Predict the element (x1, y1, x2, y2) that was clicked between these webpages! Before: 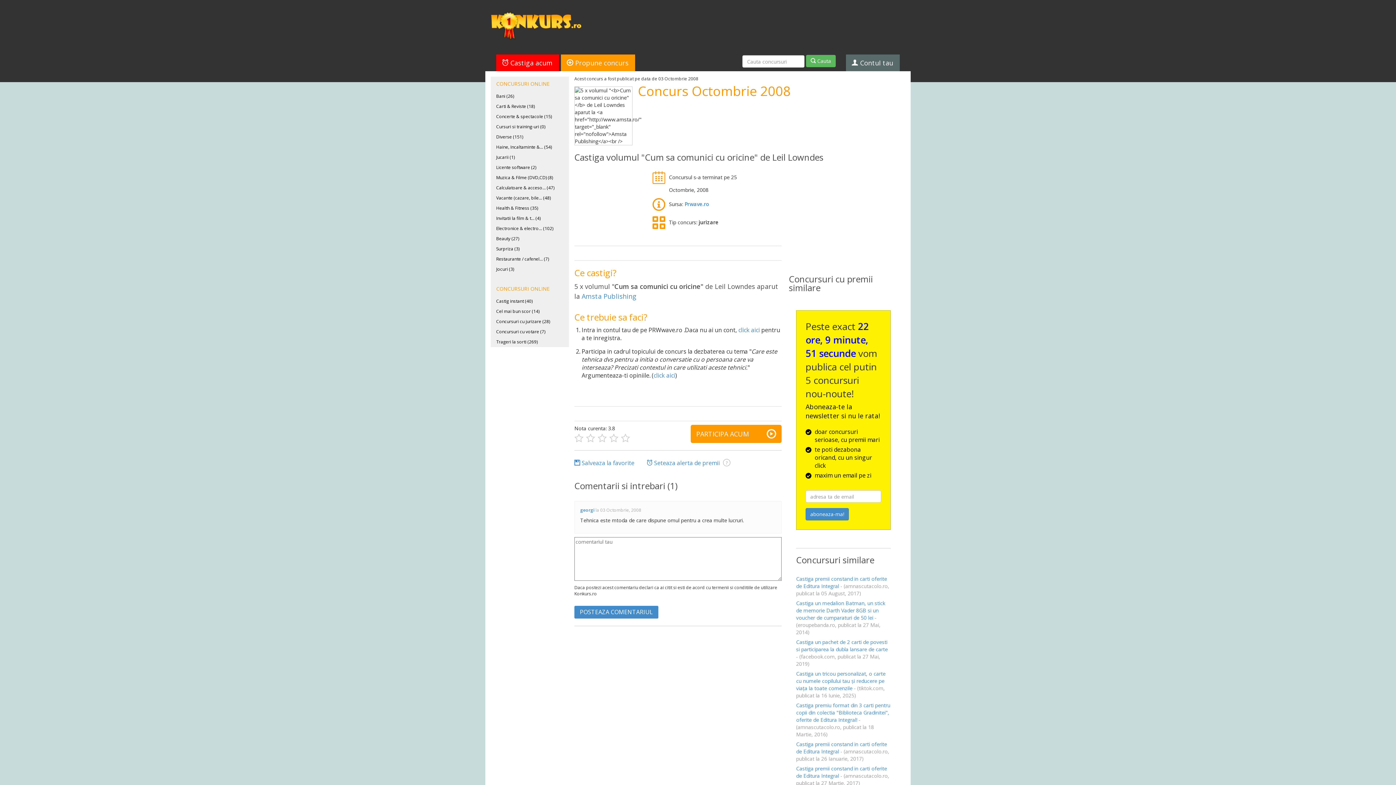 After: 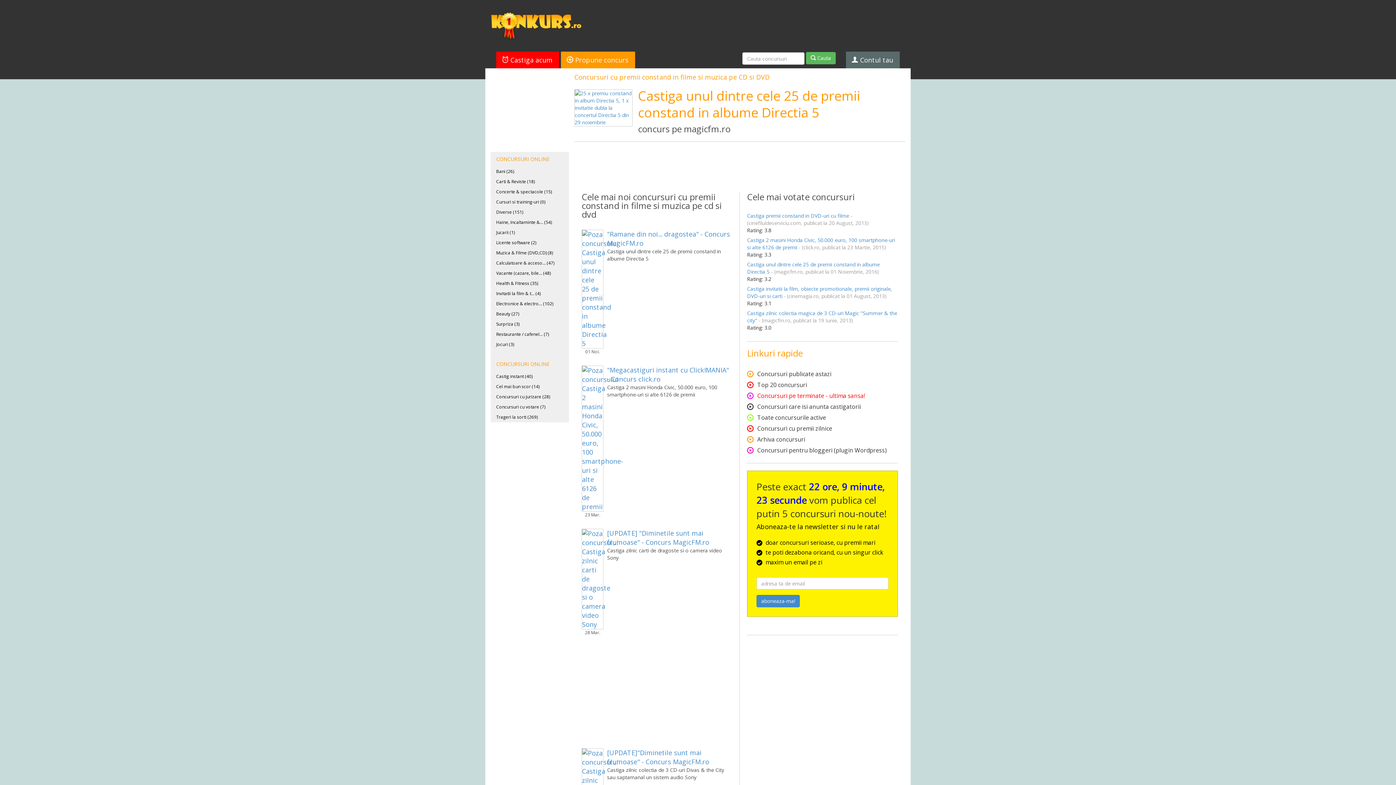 Action: label: Muzica & Filme (DVD,CD) (8) bbox: (490, 172, 569, 182)